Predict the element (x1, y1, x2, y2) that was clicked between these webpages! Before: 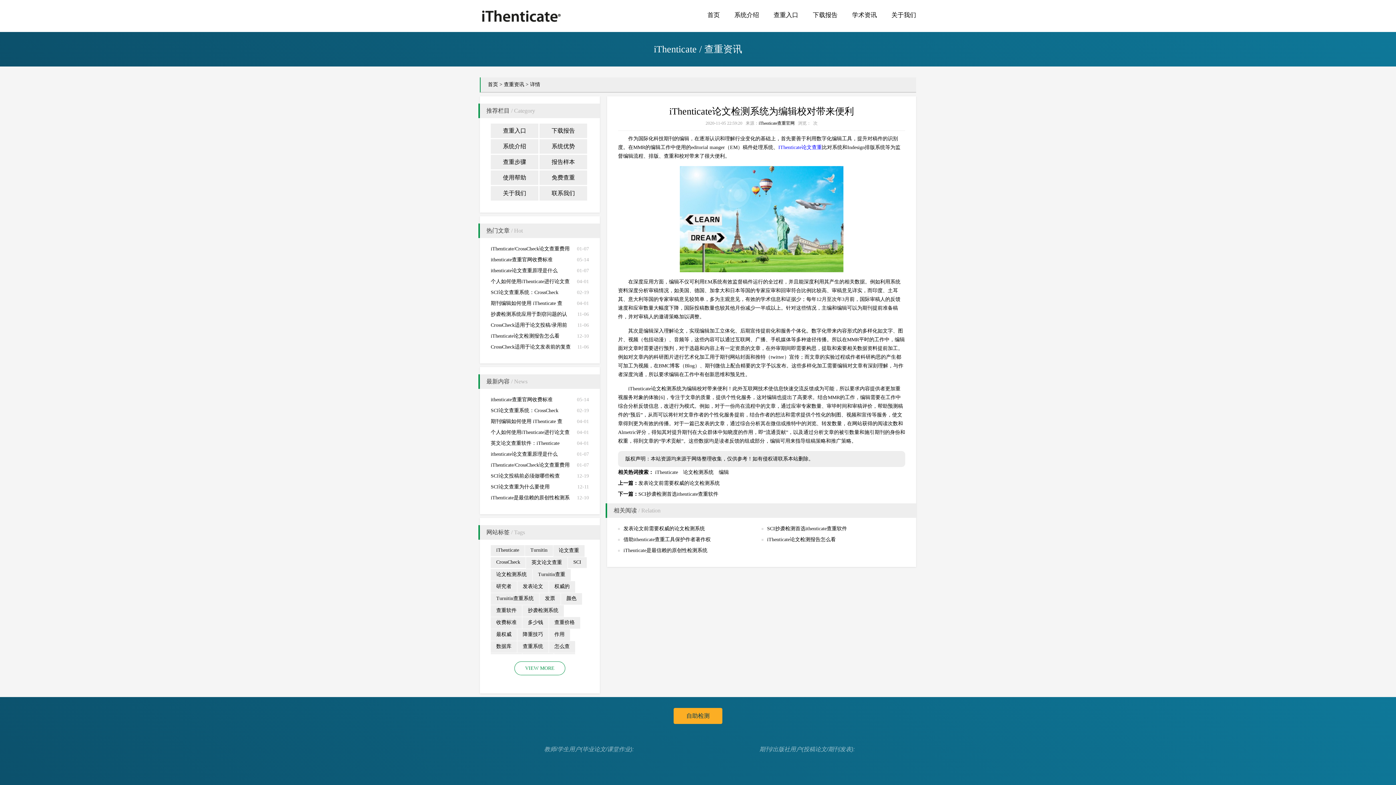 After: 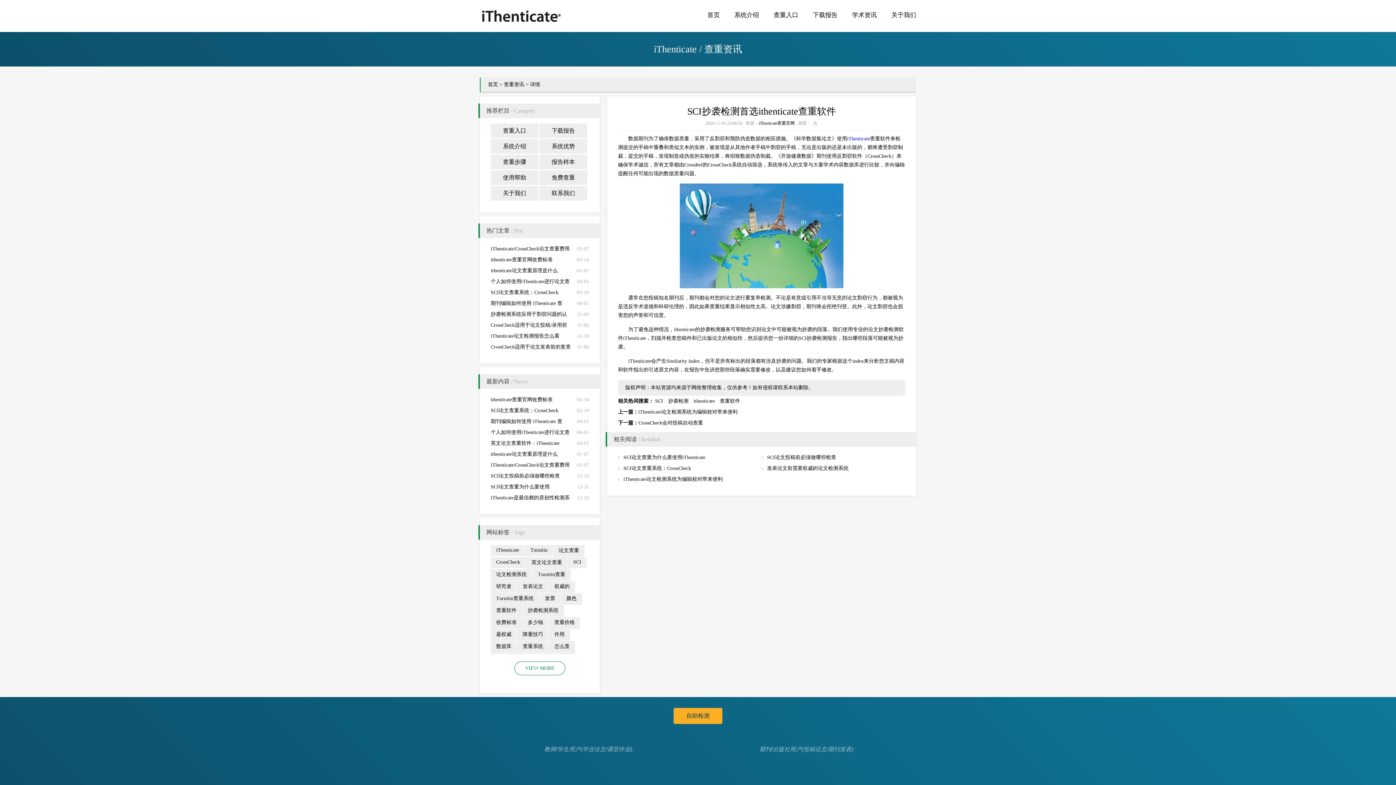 Action: label: SCI抄袭检测首选ithenticate查重软件 bbox: (638, 491, 718, 497)